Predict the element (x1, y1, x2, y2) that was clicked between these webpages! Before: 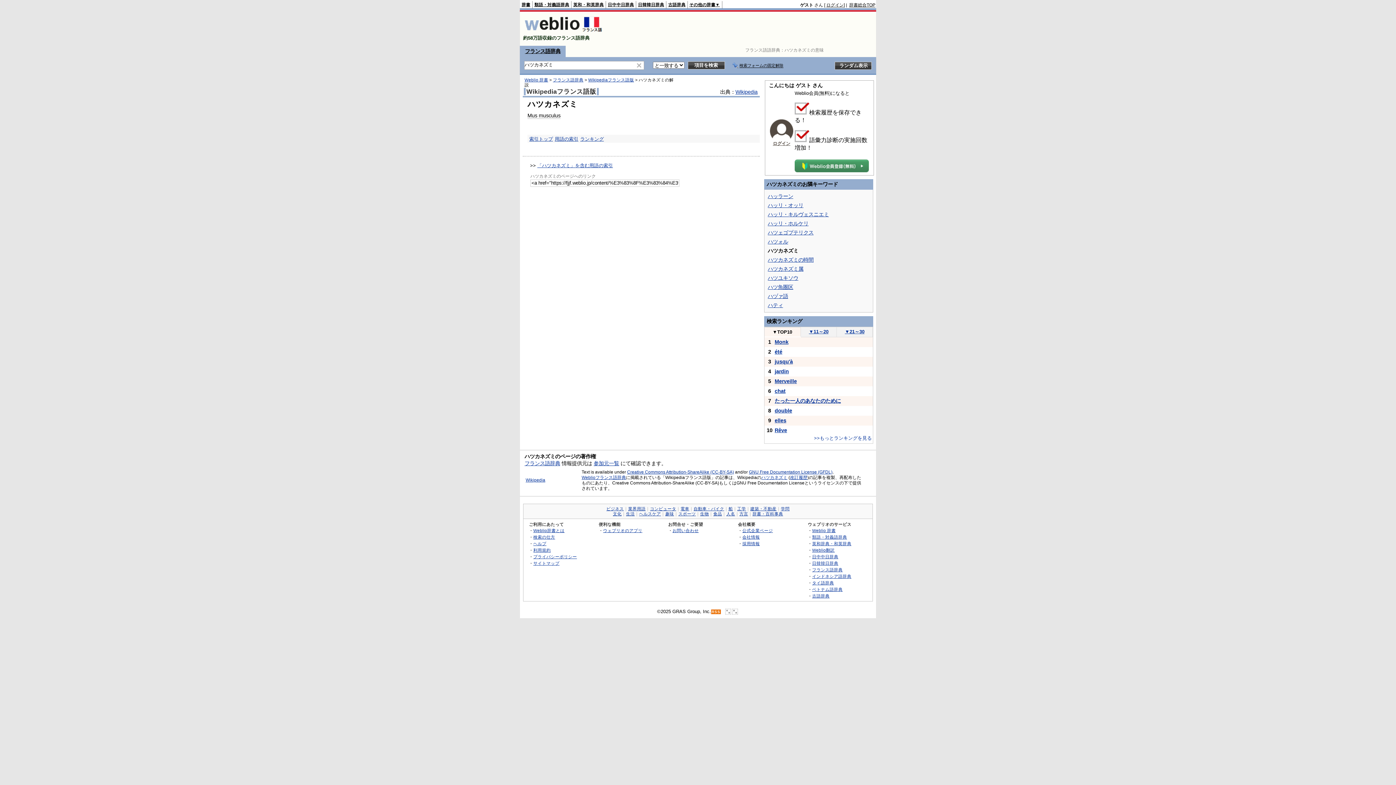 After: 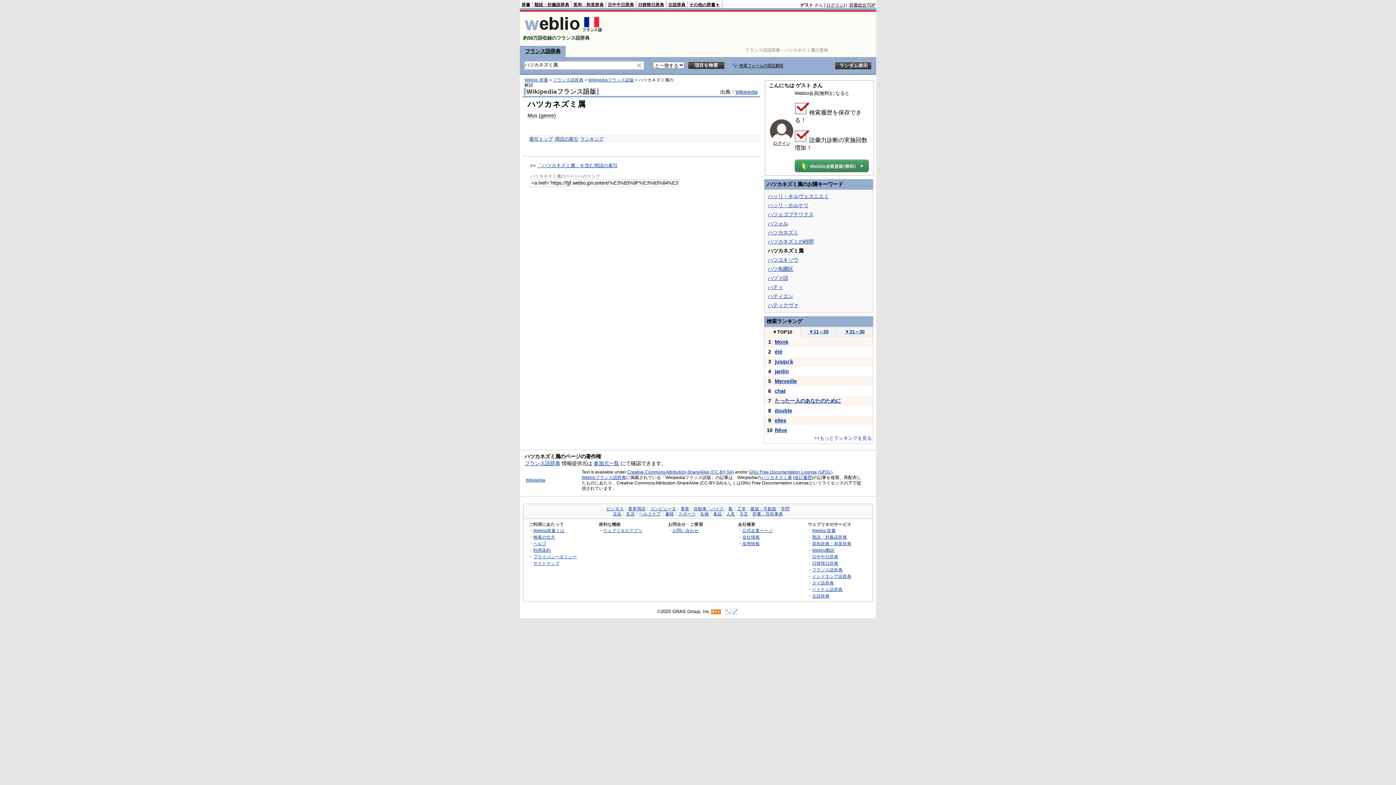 Action: bbox: (768, 266, 803, 272) label: ハツカネズミ属